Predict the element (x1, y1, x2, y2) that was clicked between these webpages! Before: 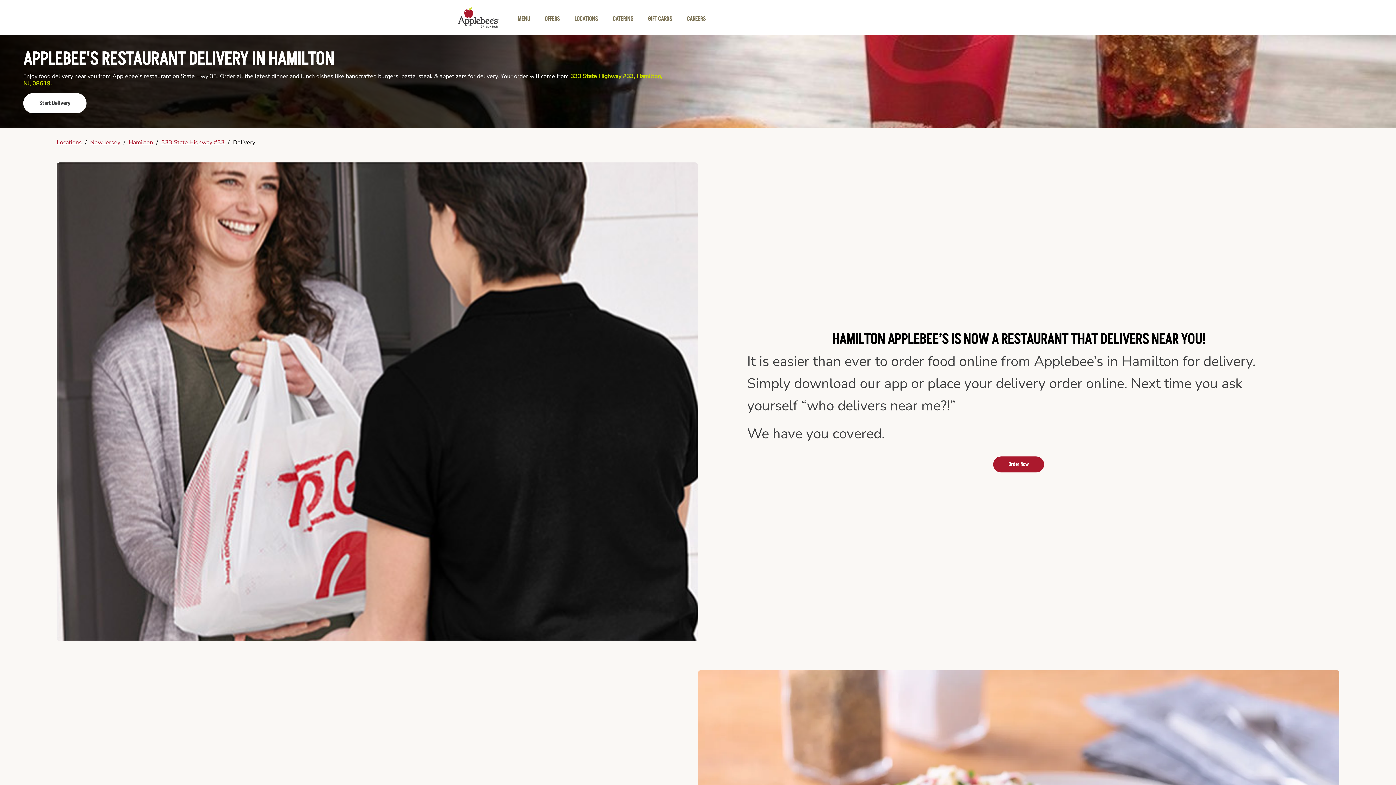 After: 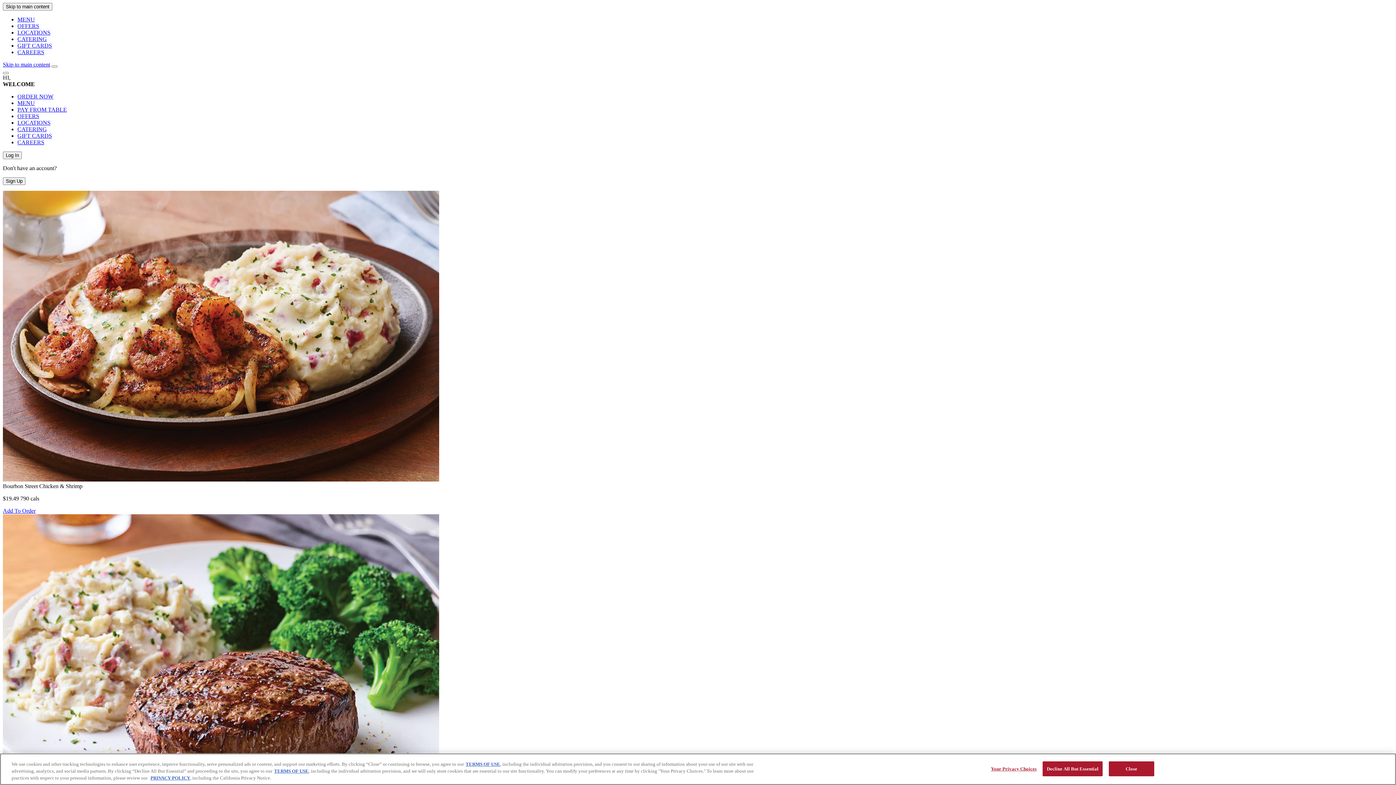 Action: bbox: (993, 456, 1044, 472) label: Order Now